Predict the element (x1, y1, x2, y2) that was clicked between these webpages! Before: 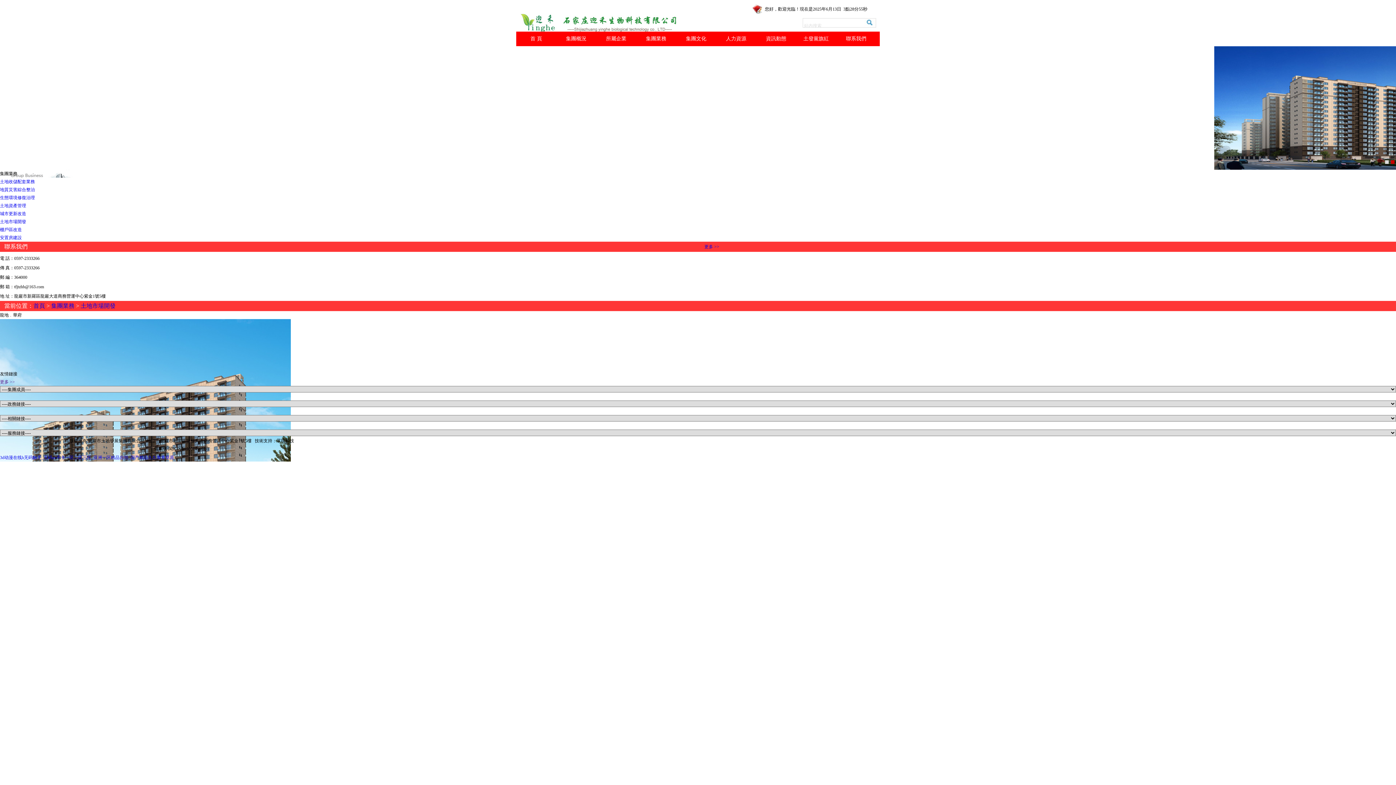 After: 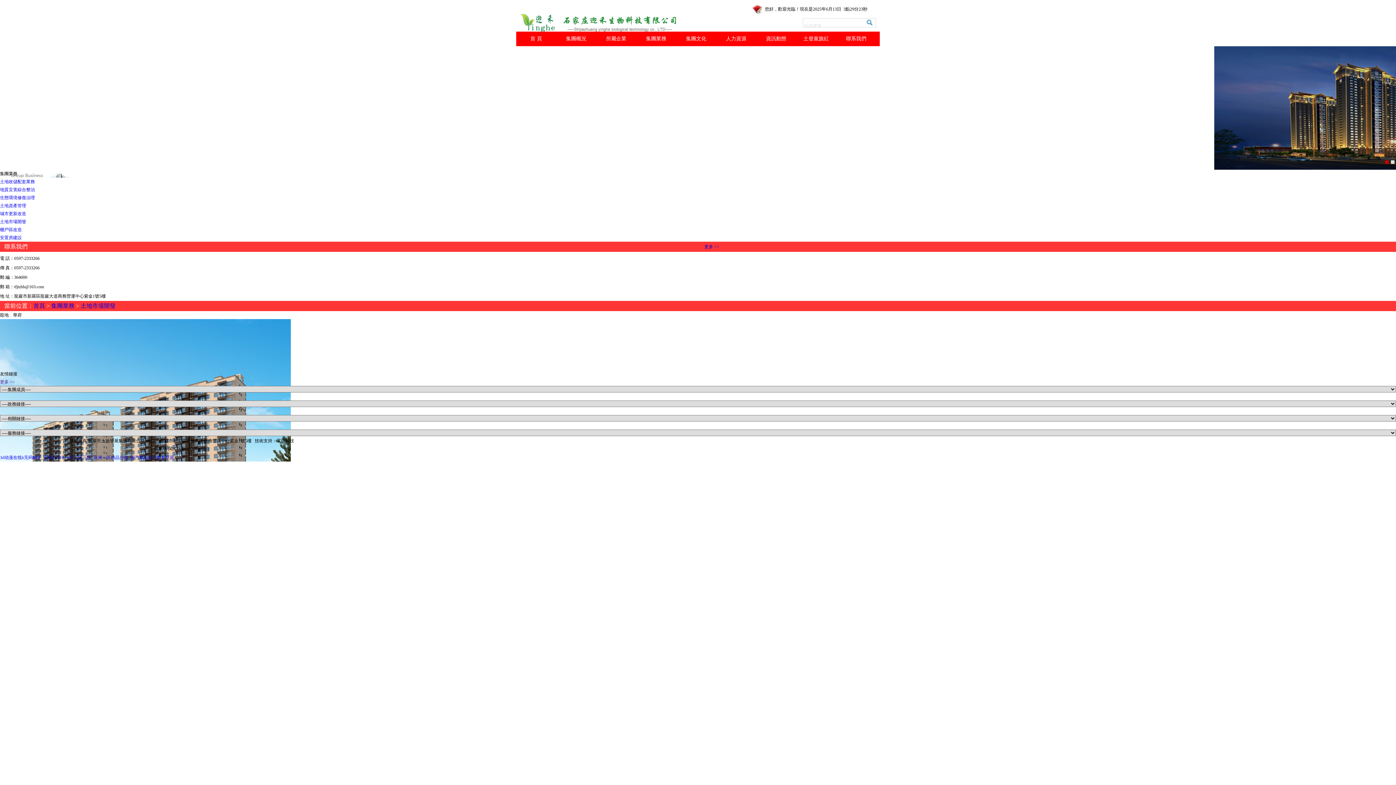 Action: label: 眾聯科技 bbox: (276, 438, 294, 443)